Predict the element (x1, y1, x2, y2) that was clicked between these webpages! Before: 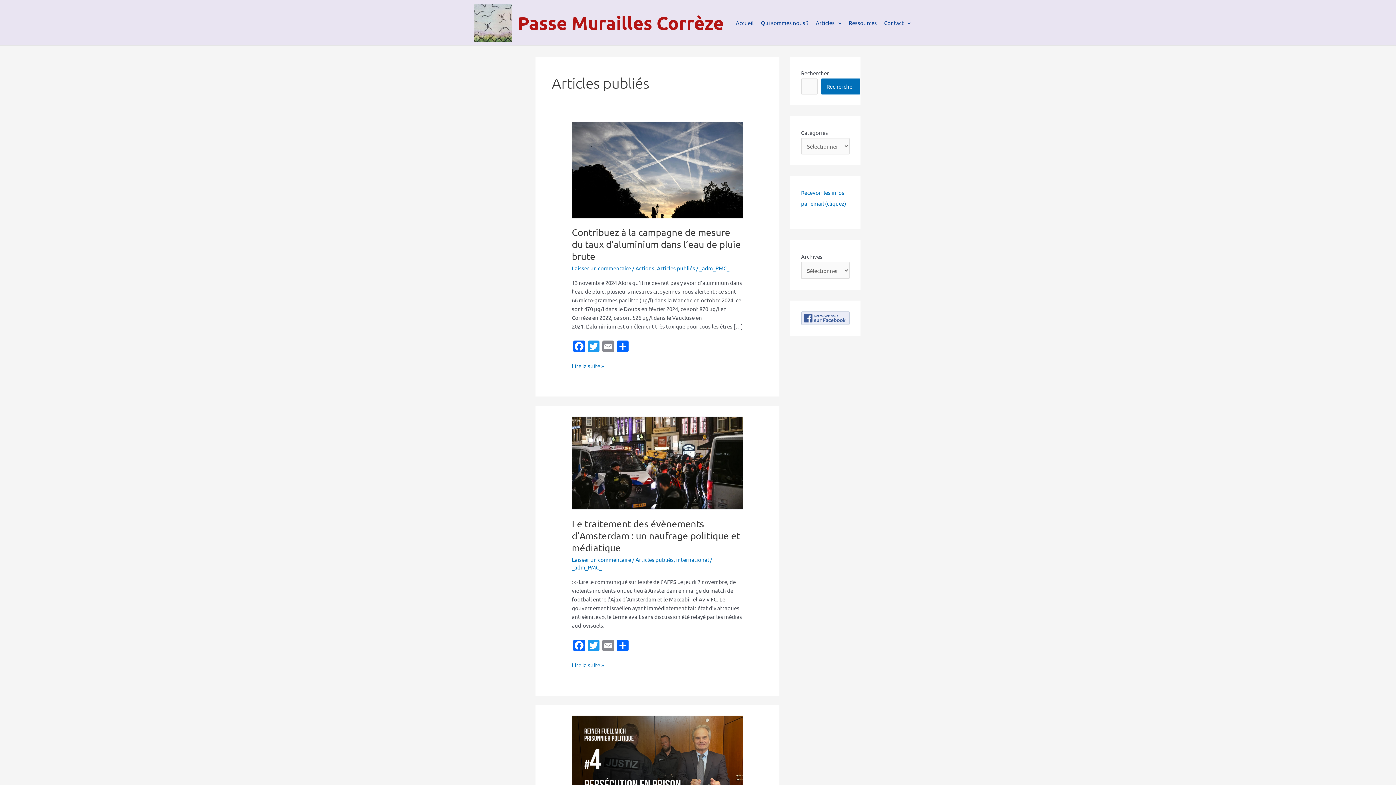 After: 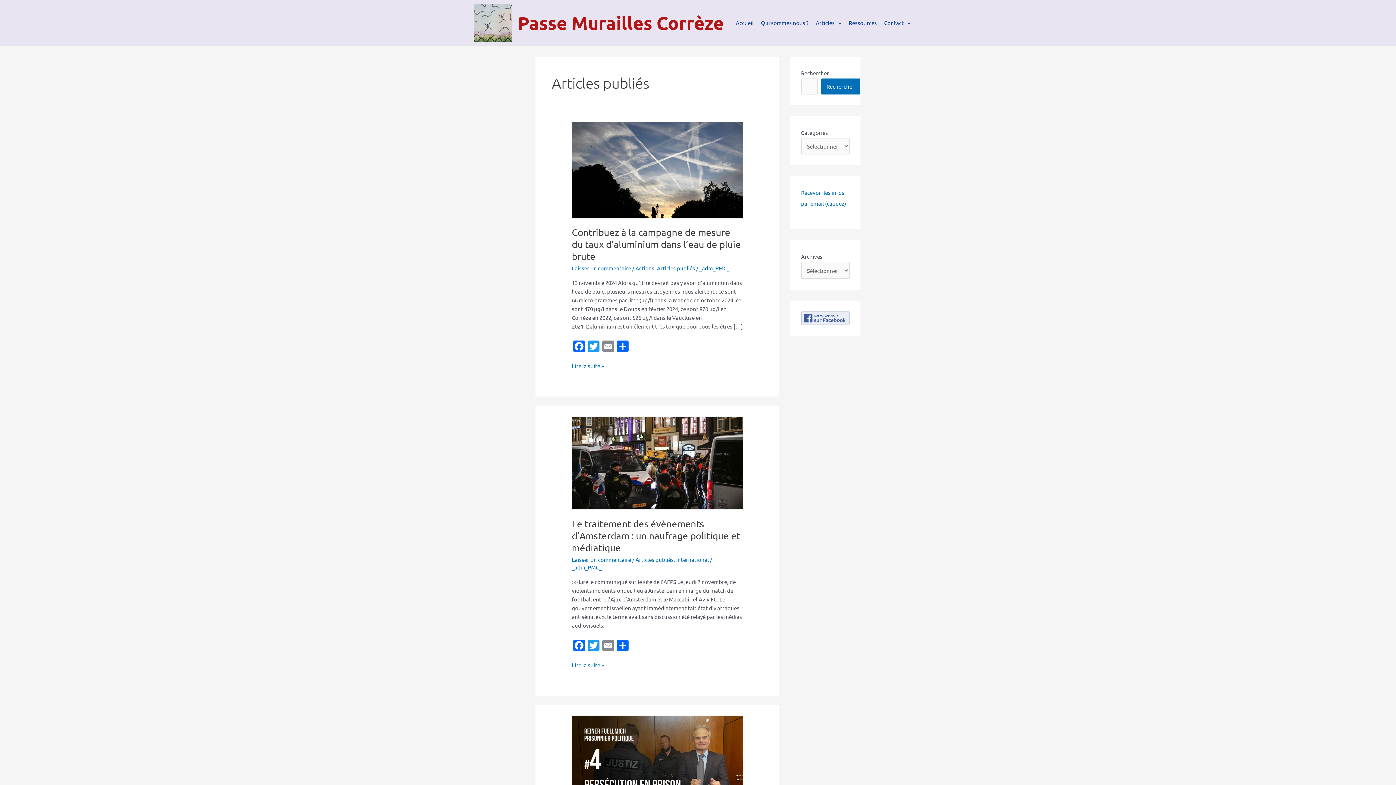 Action: bbox: (801, 311, 849, 325)